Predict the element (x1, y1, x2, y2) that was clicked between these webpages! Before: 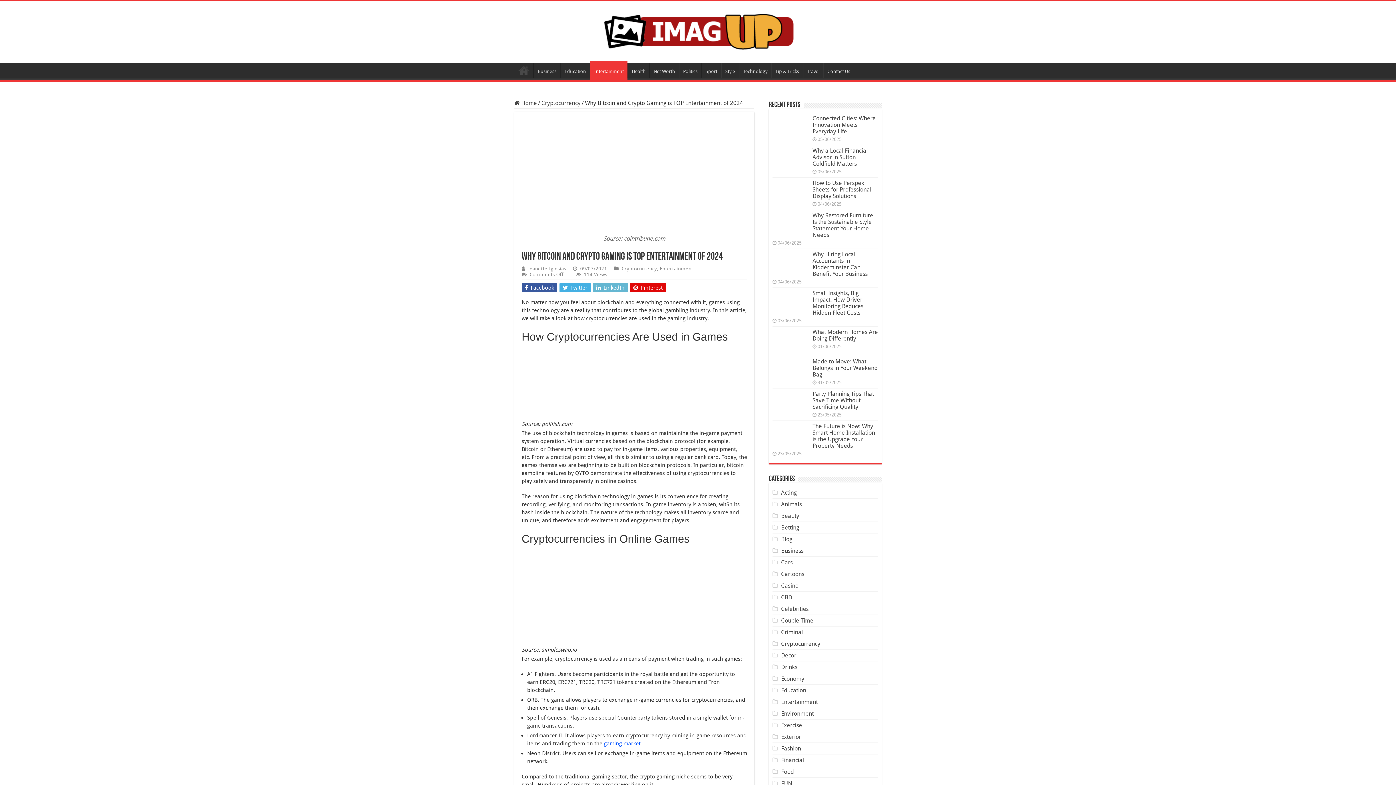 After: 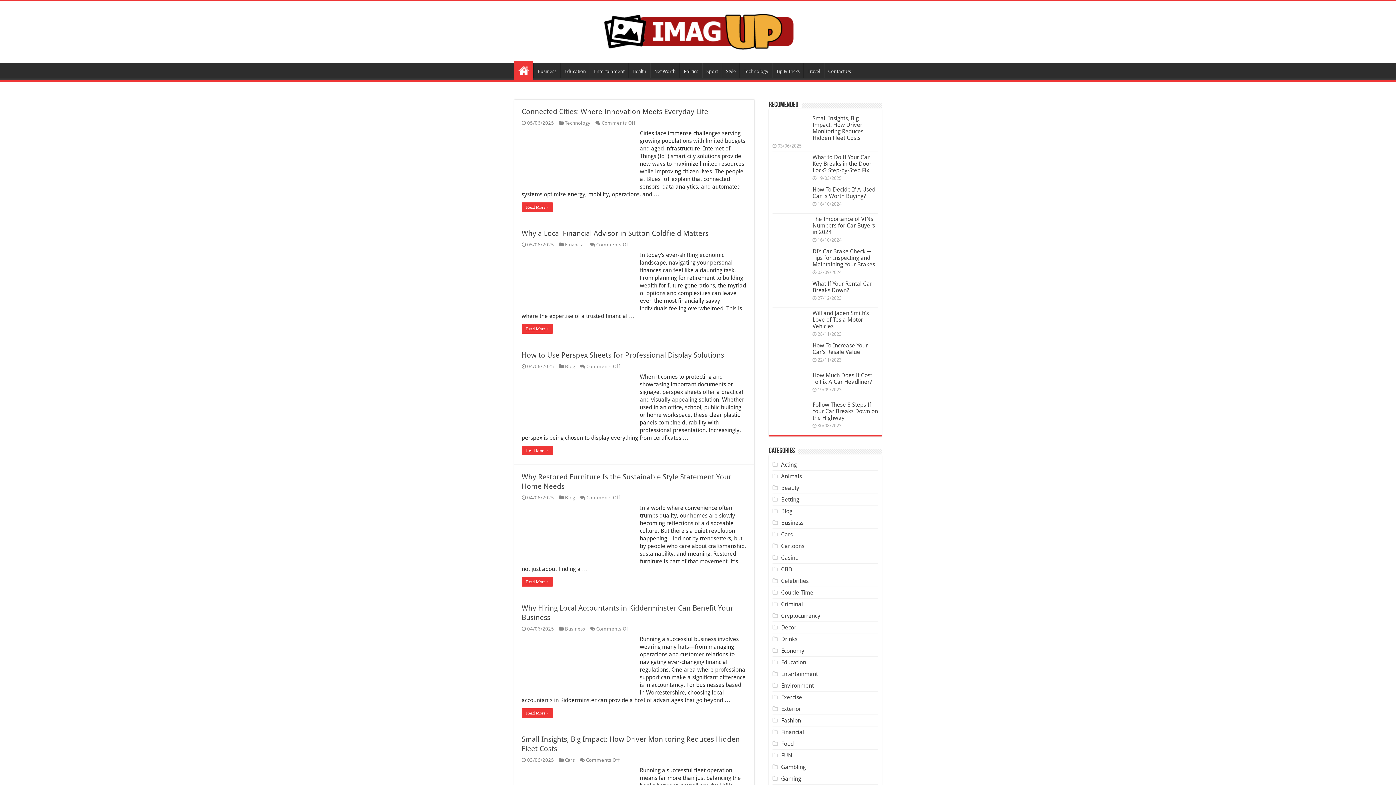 Action: label: Home bbox: (514, 62, 533, 78)